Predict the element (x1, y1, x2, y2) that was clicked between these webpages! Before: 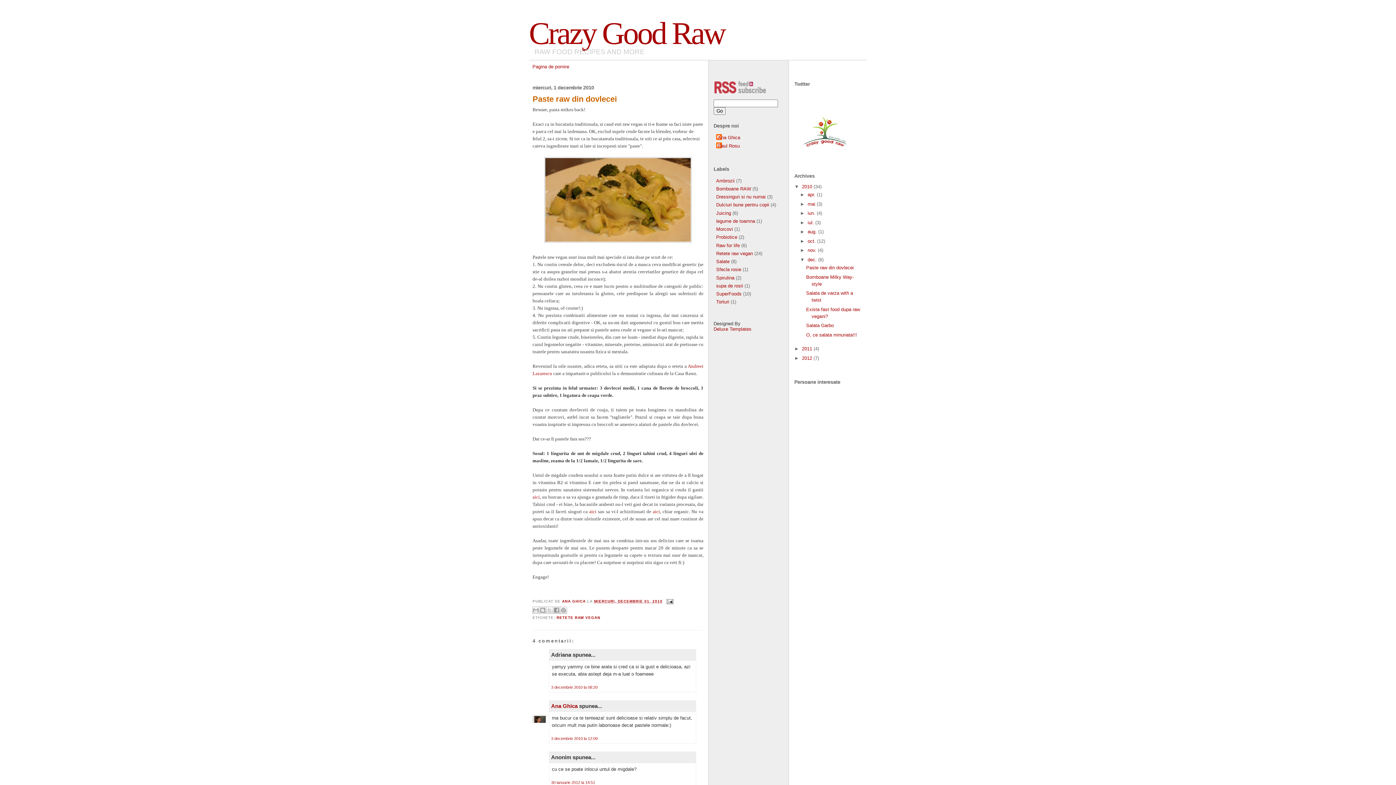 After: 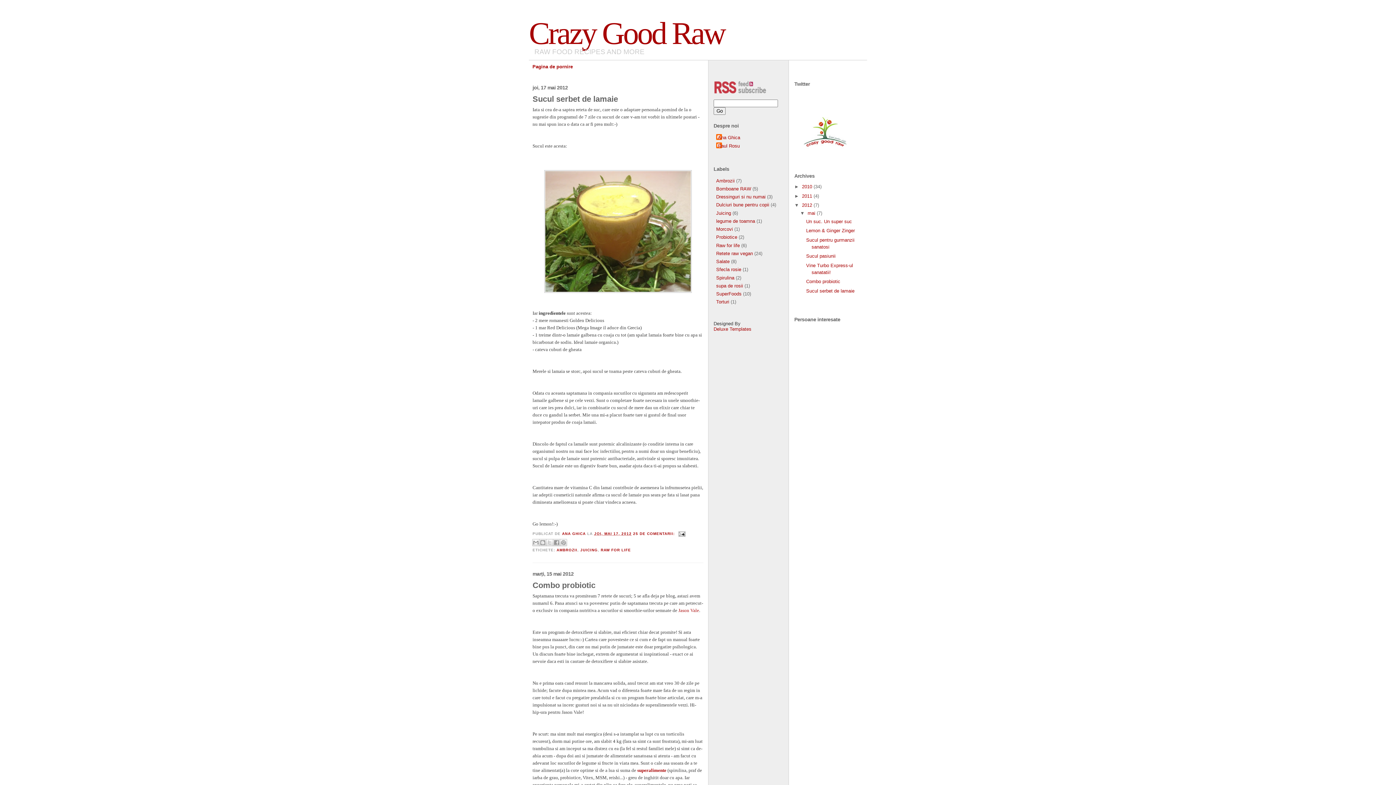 Action: label: Crazy Good Raw bbox: (529, 15, 724, 50)